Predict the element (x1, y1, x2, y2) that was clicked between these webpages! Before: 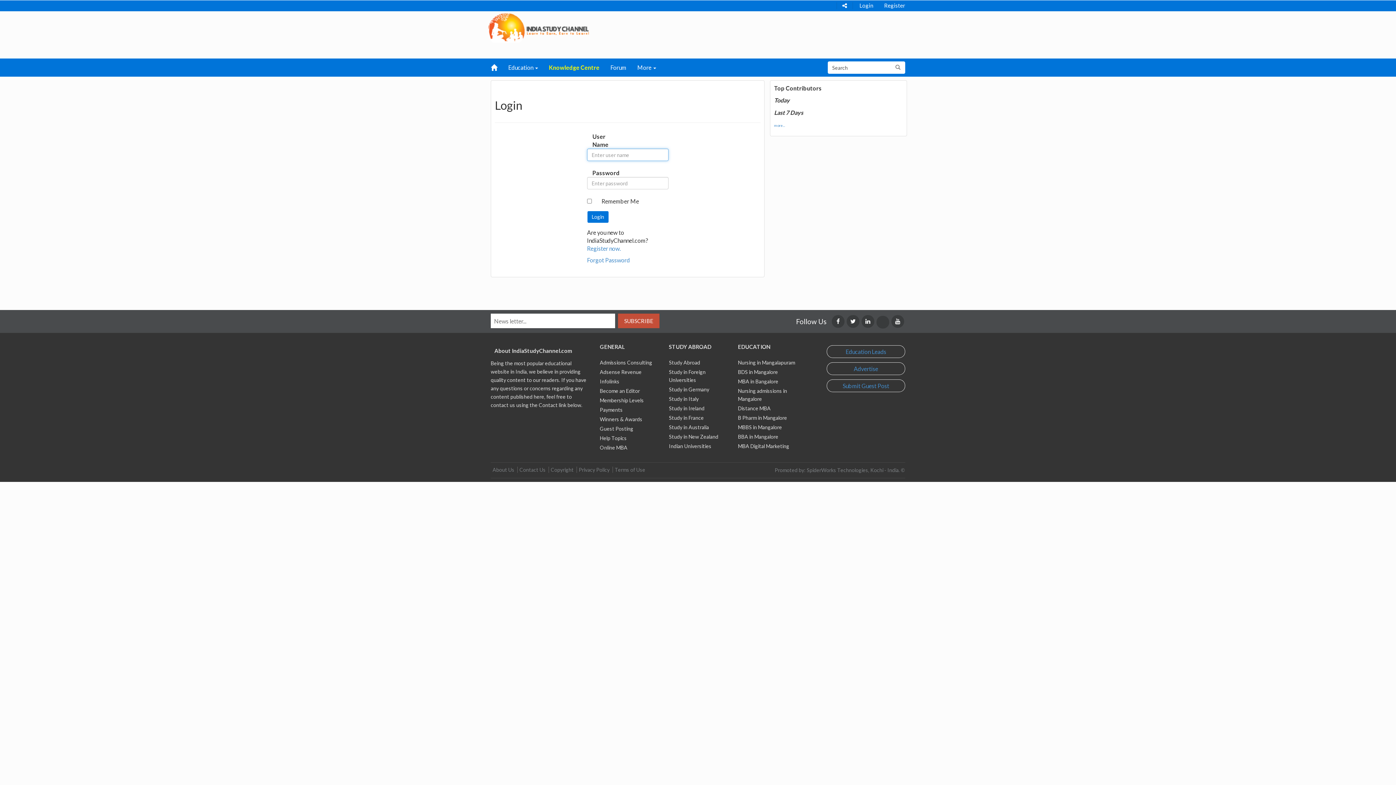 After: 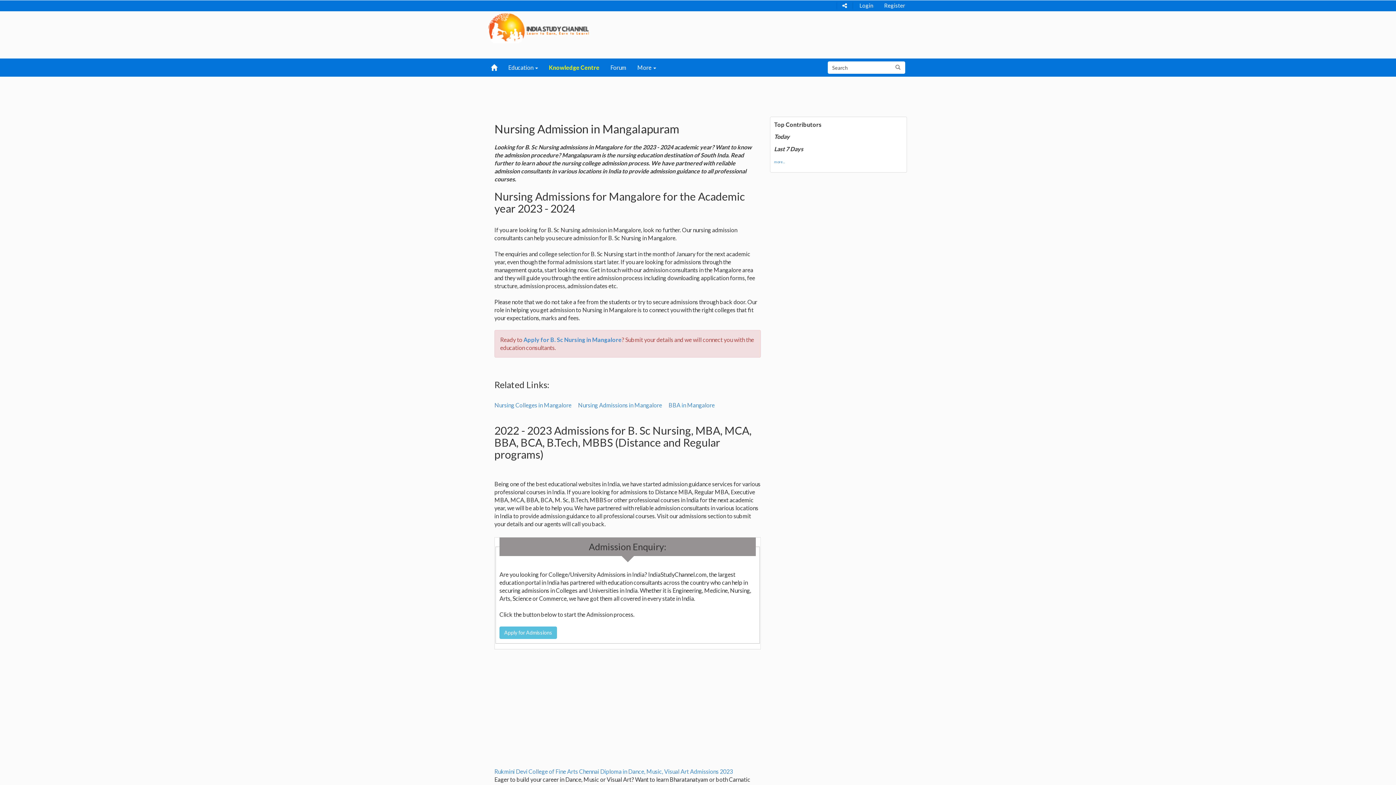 Action: bbox: (600, 359, 652, 365) label: Admissions Consulting